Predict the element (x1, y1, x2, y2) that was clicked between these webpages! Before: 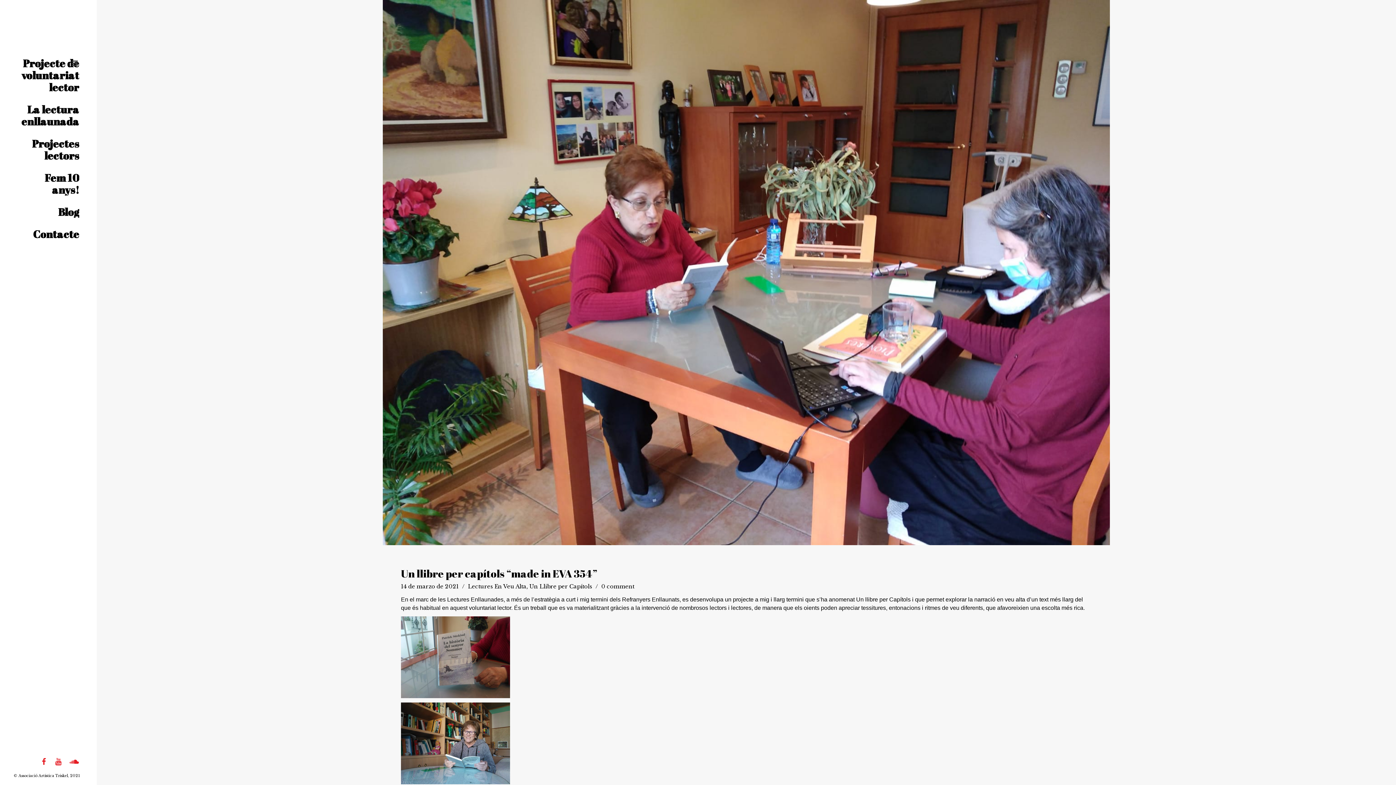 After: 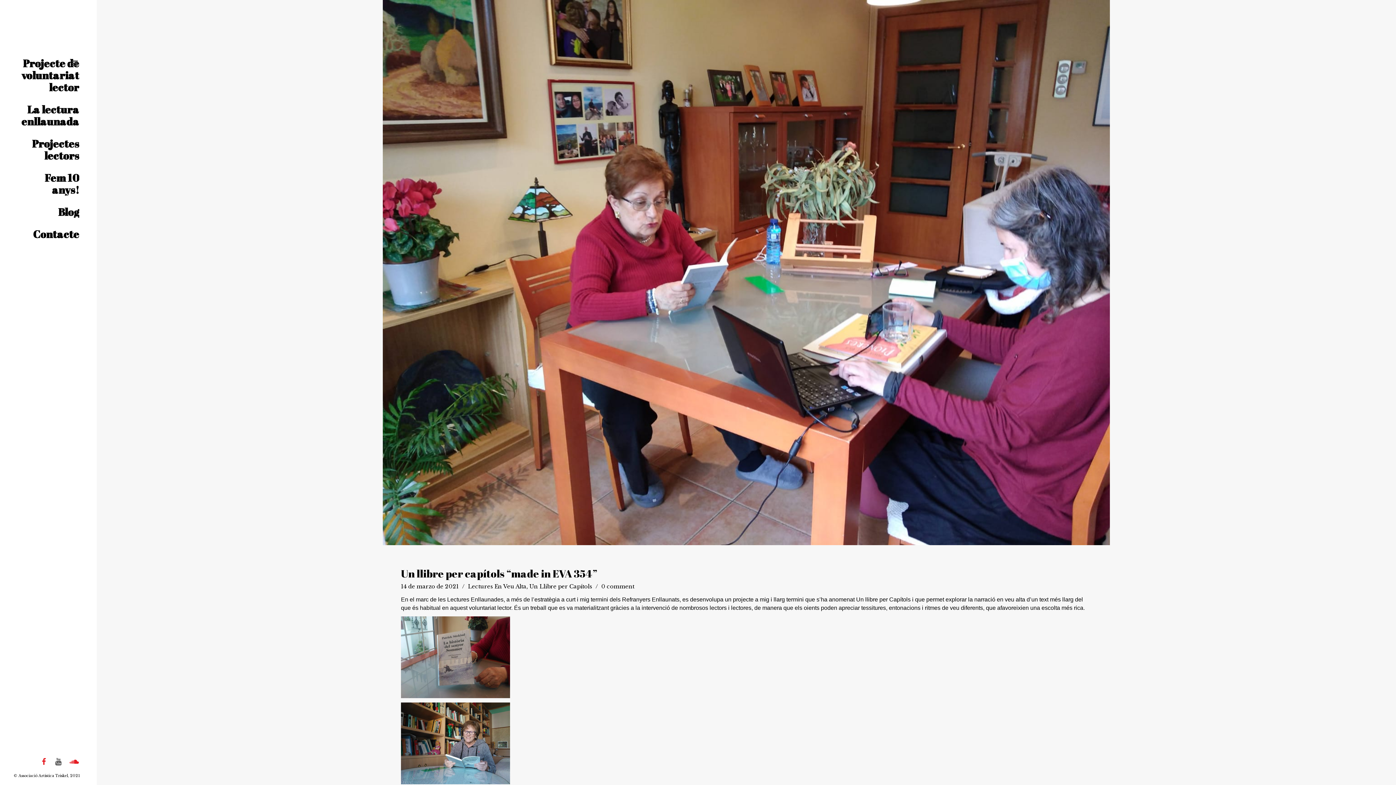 Action: bbox: (51, 759, 65, 765)